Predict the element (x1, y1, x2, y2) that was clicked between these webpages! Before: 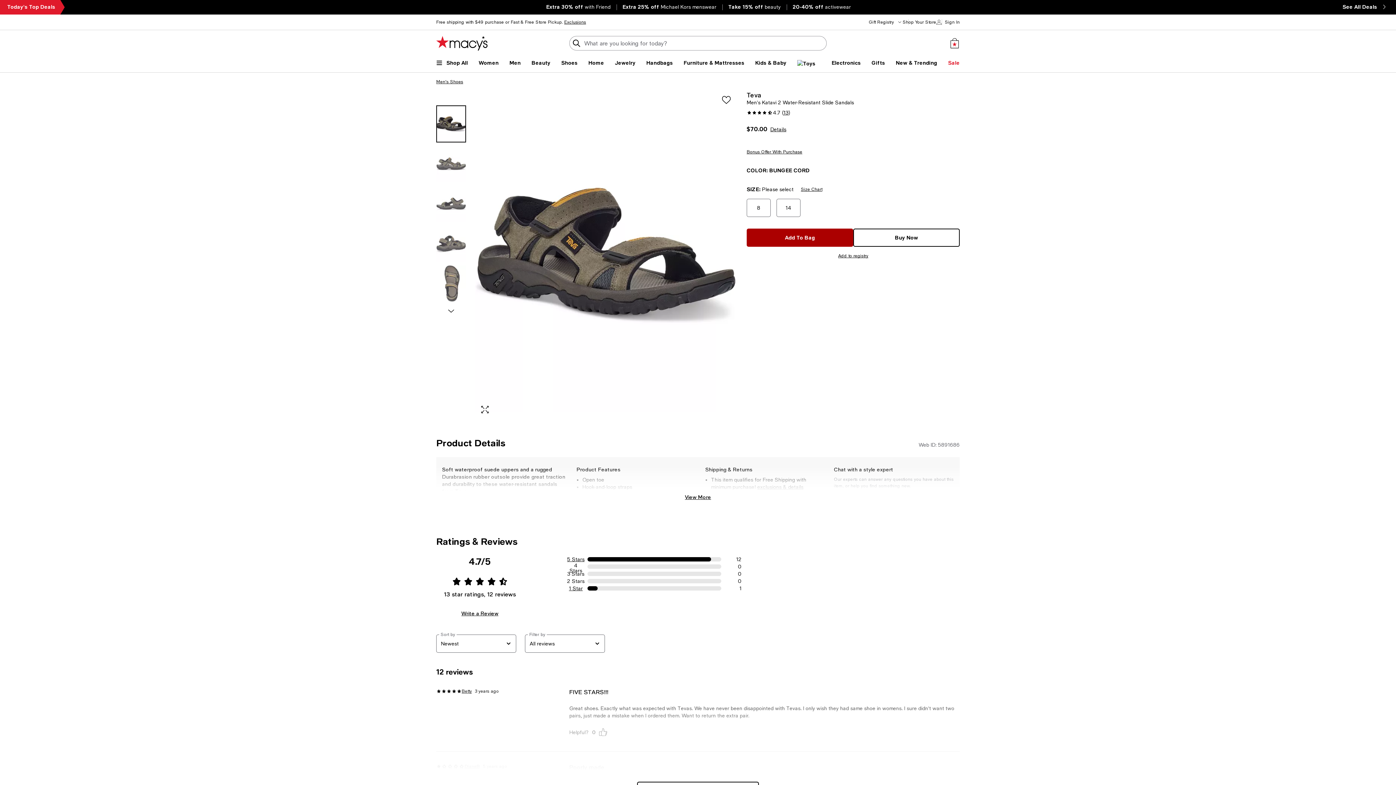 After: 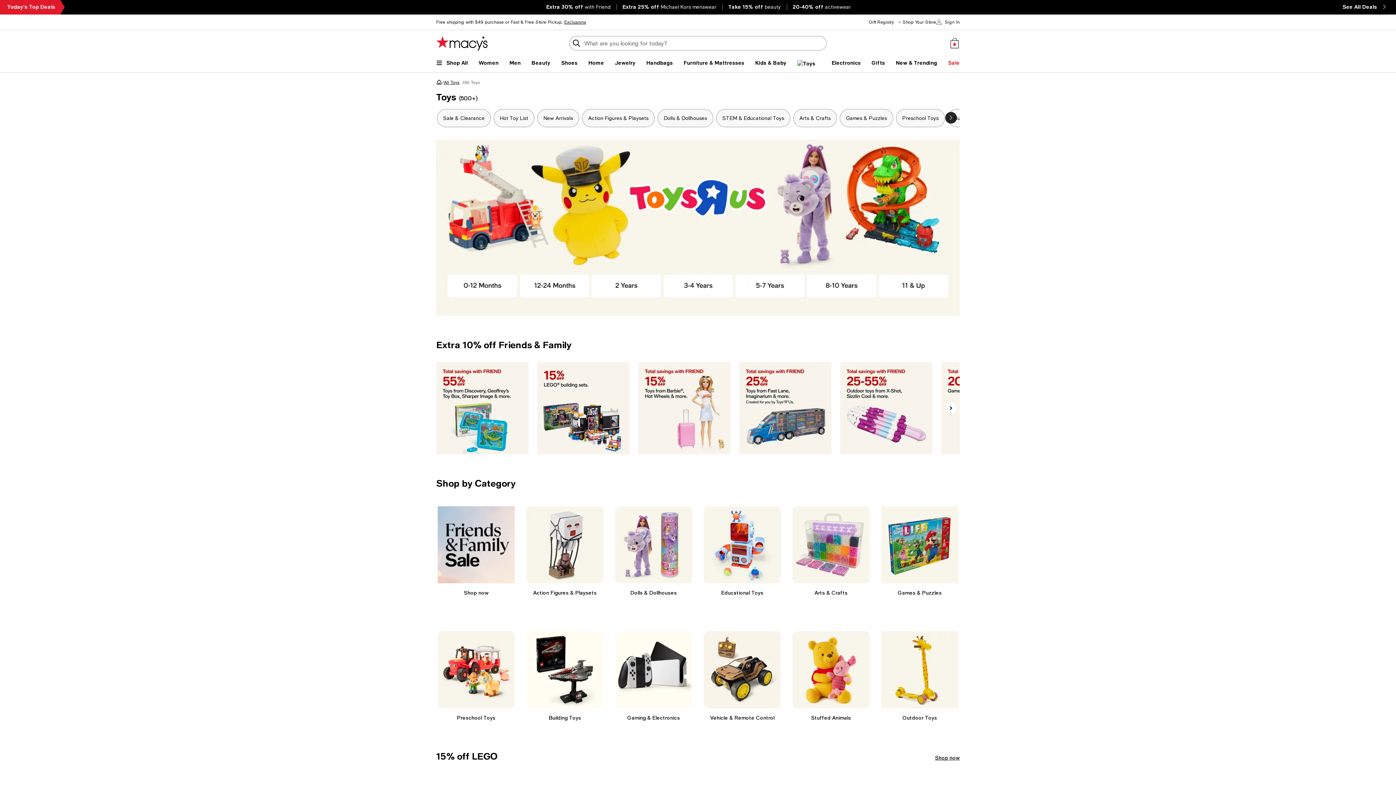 Action: bbox: (797, 59, 821, 66)